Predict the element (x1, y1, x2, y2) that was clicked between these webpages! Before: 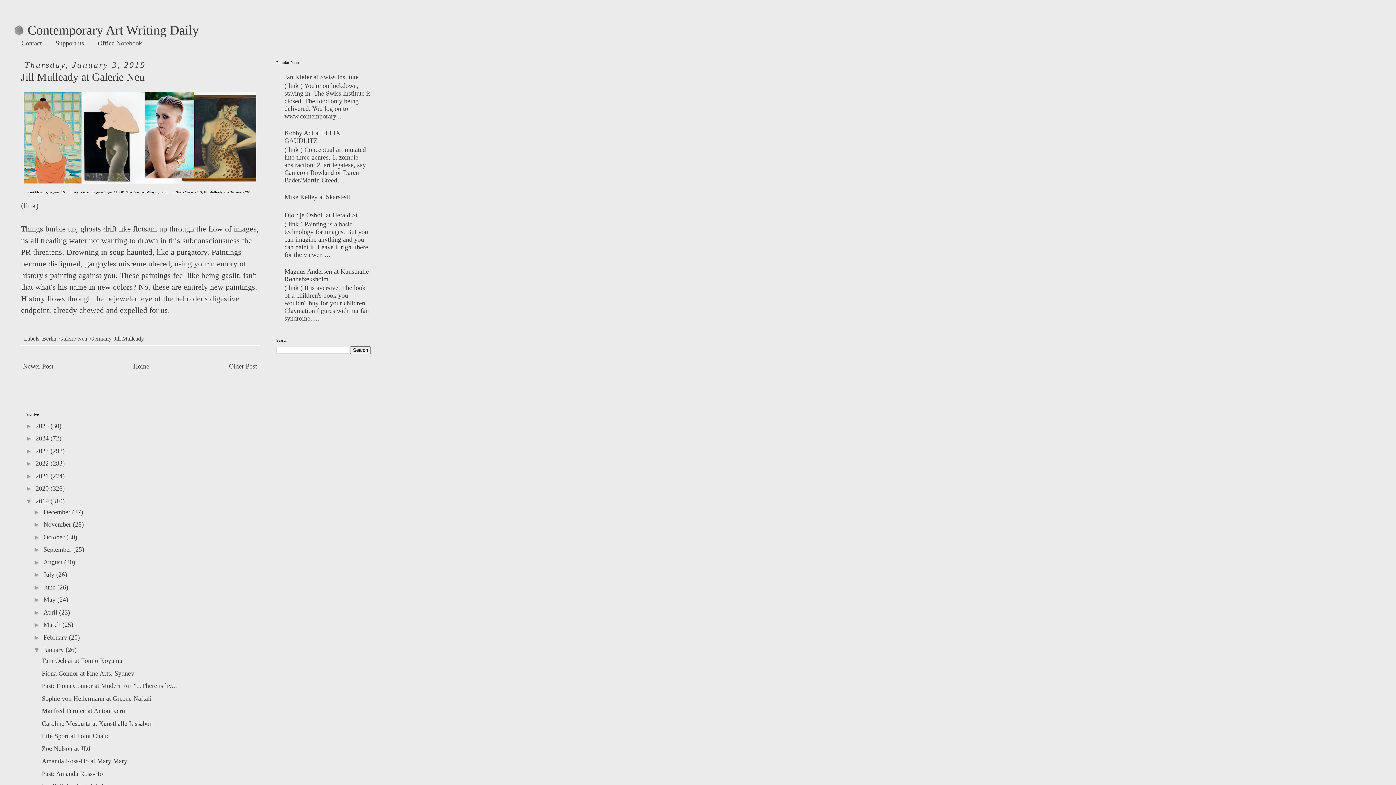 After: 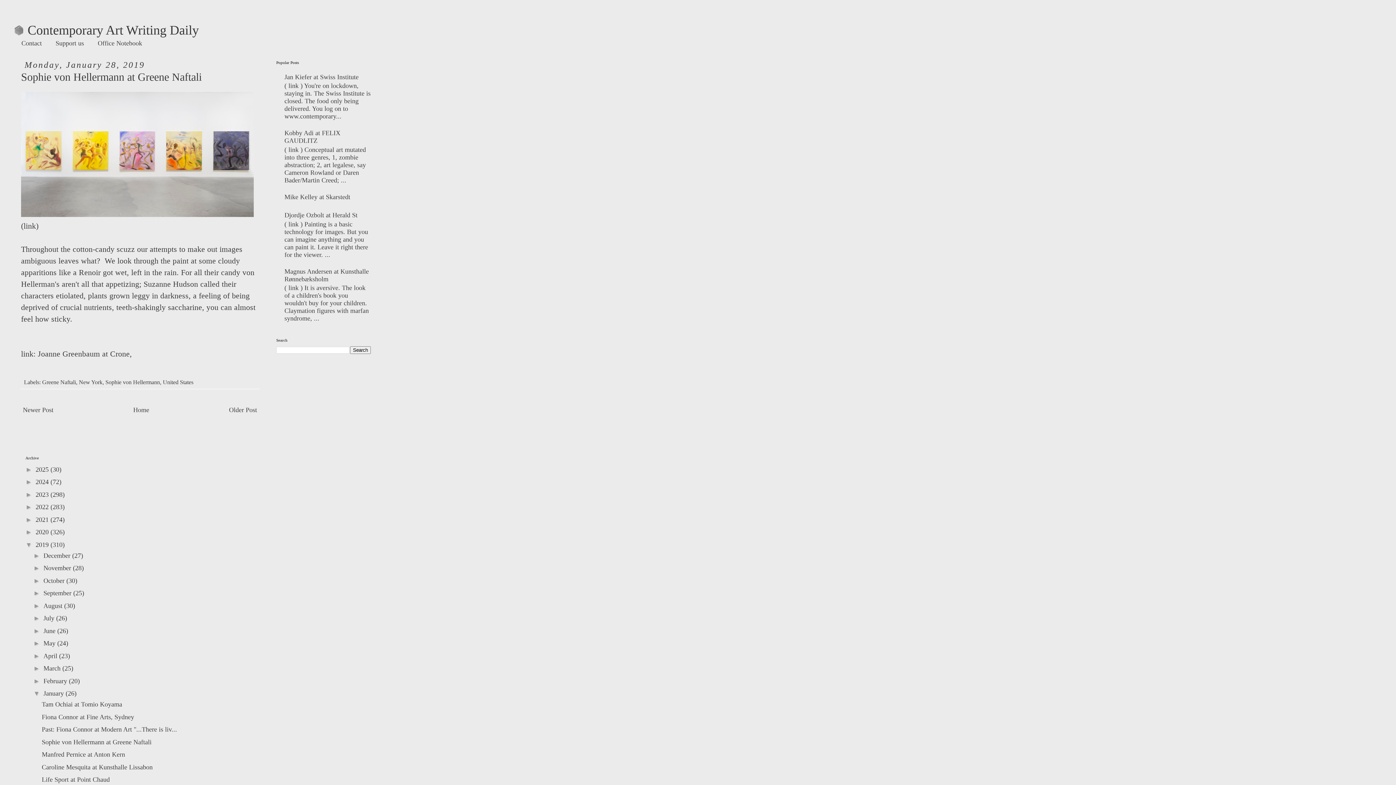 Action: bbox: (41, 695, 151, 702) label: Sophie von Hellermann at Greene Naftali